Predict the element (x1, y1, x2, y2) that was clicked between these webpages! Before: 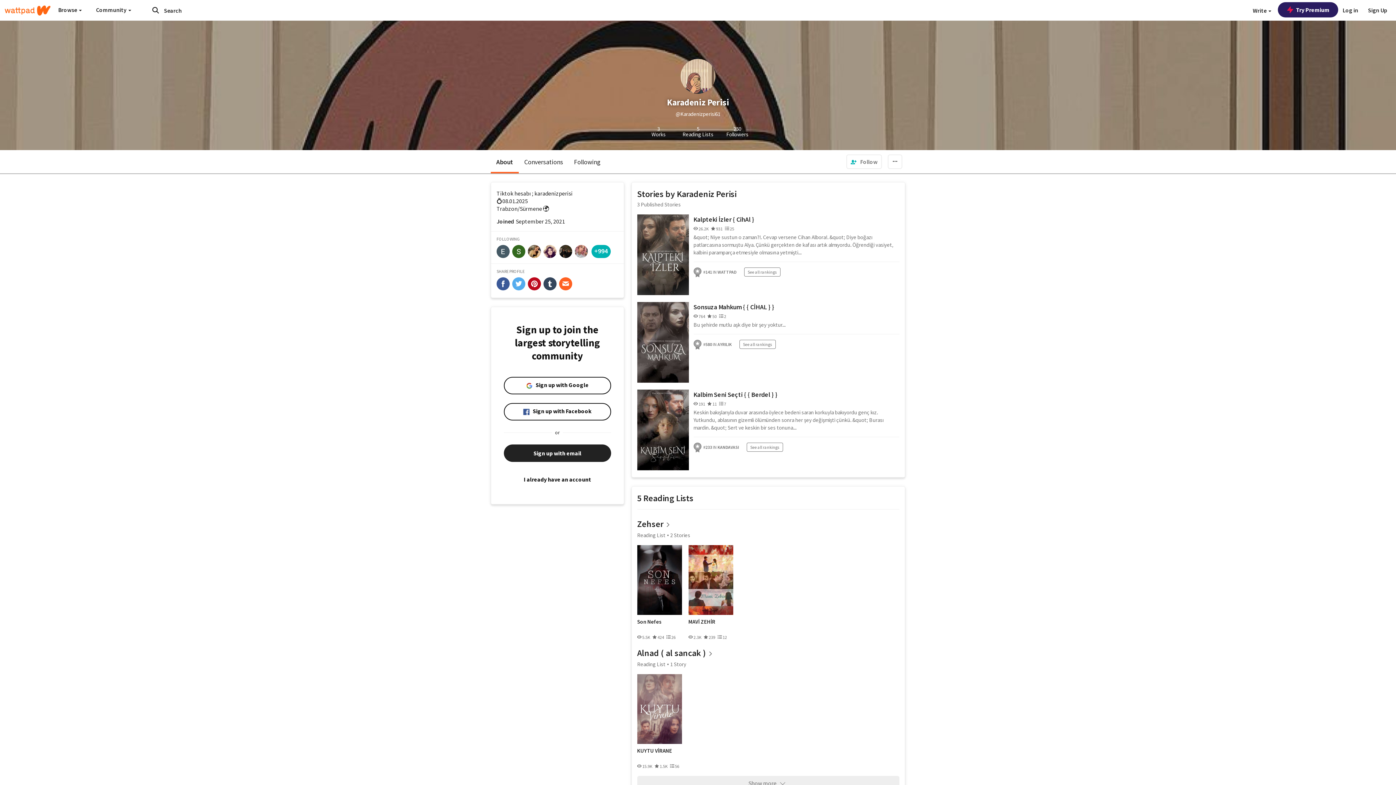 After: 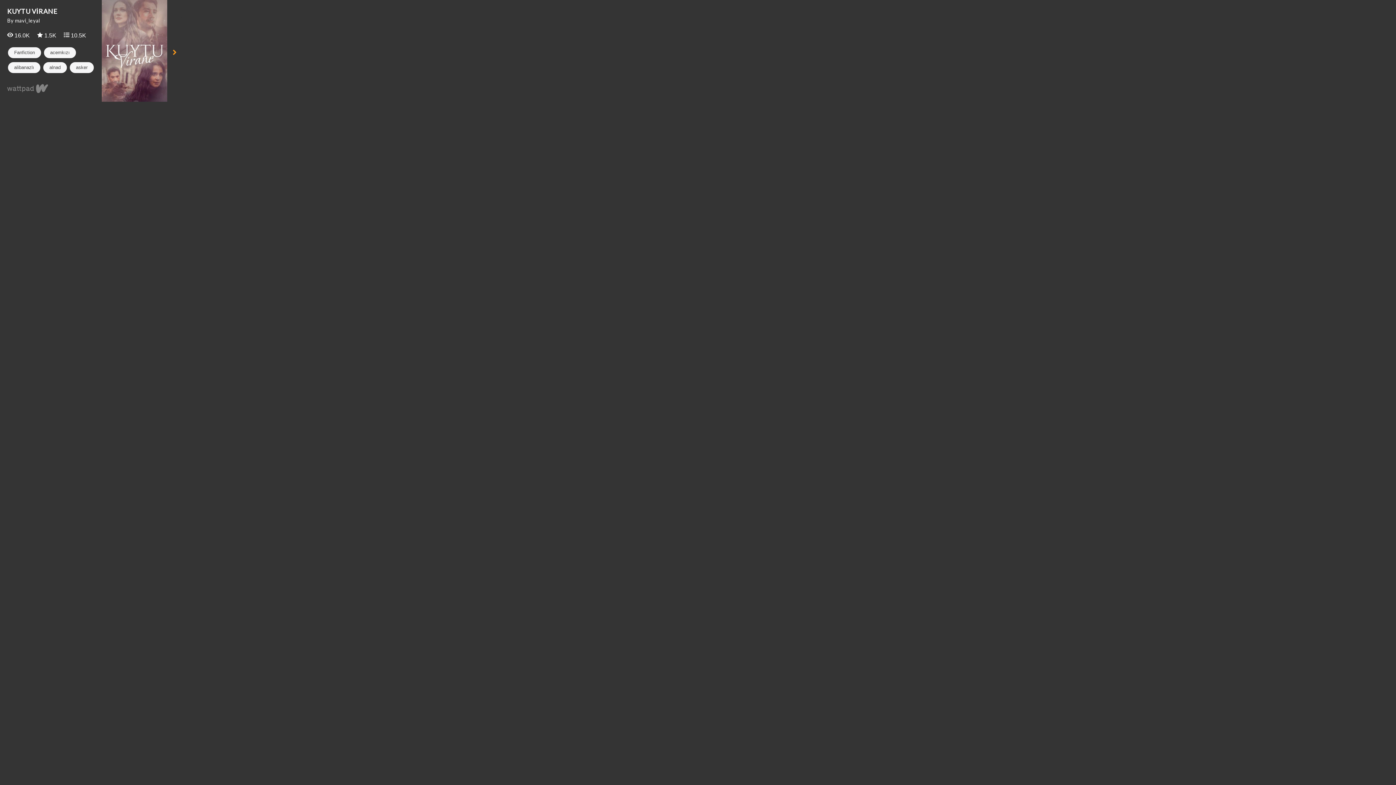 Action: bbox: (637, 748, 682, 760) label: KUYTU VİRANE